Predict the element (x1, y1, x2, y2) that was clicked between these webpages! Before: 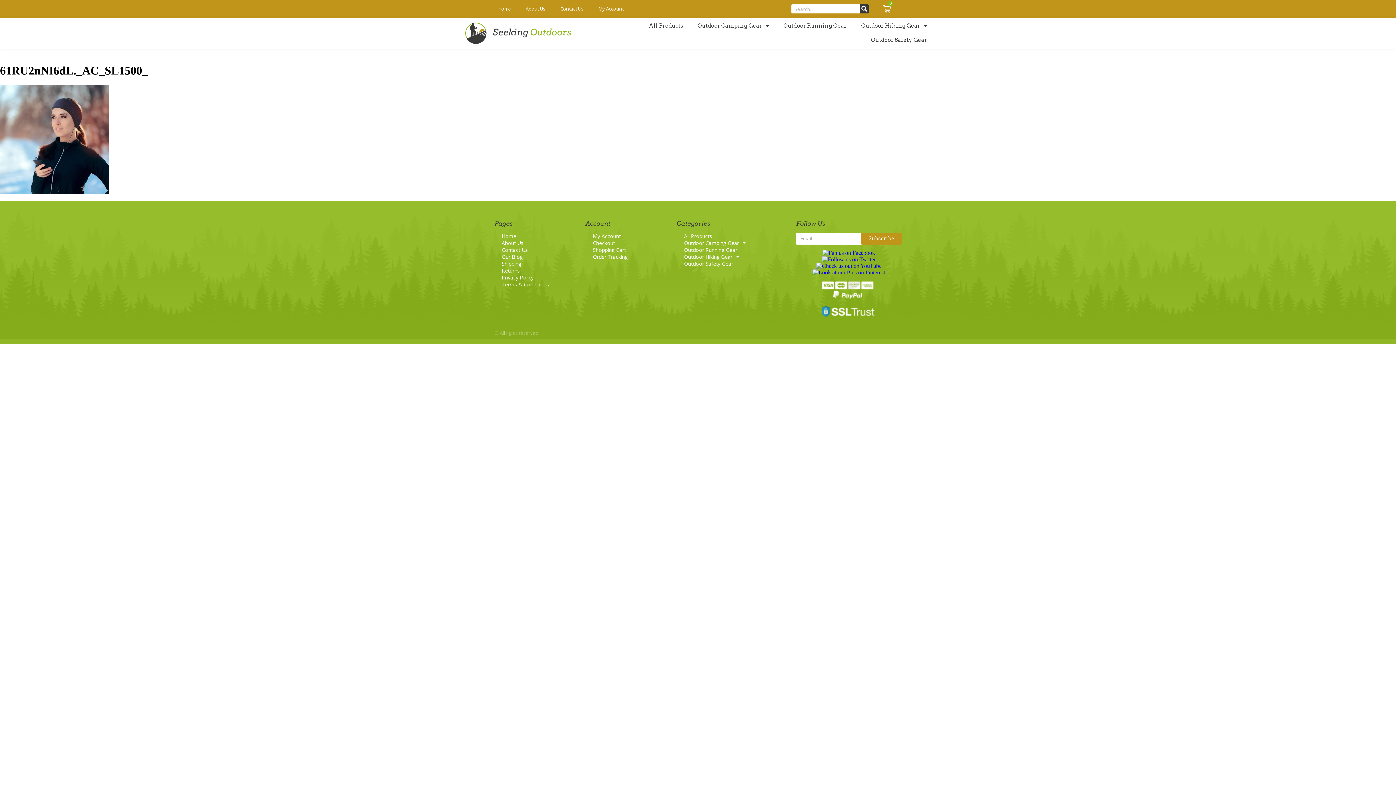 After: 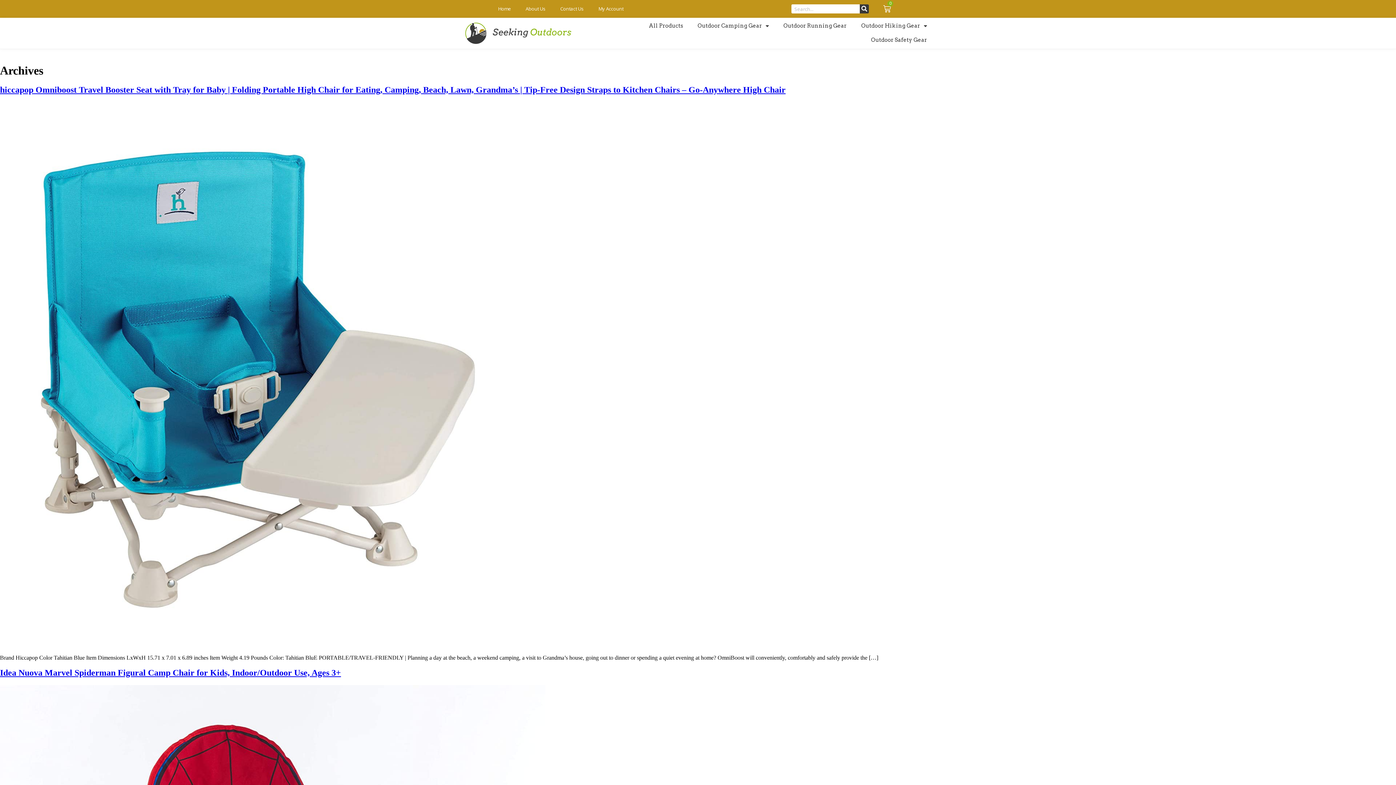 Action: label: Search bbox: (859, 4, 869, 13)